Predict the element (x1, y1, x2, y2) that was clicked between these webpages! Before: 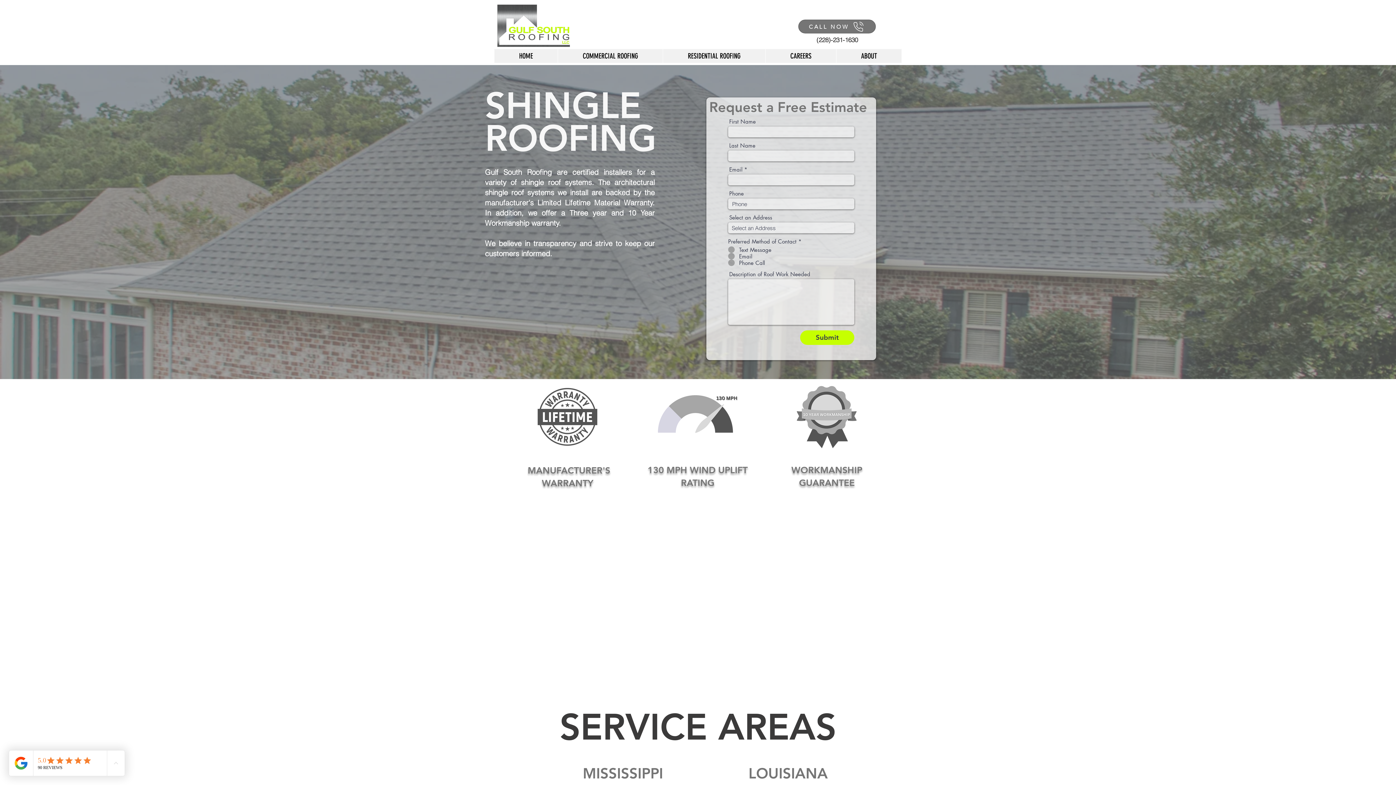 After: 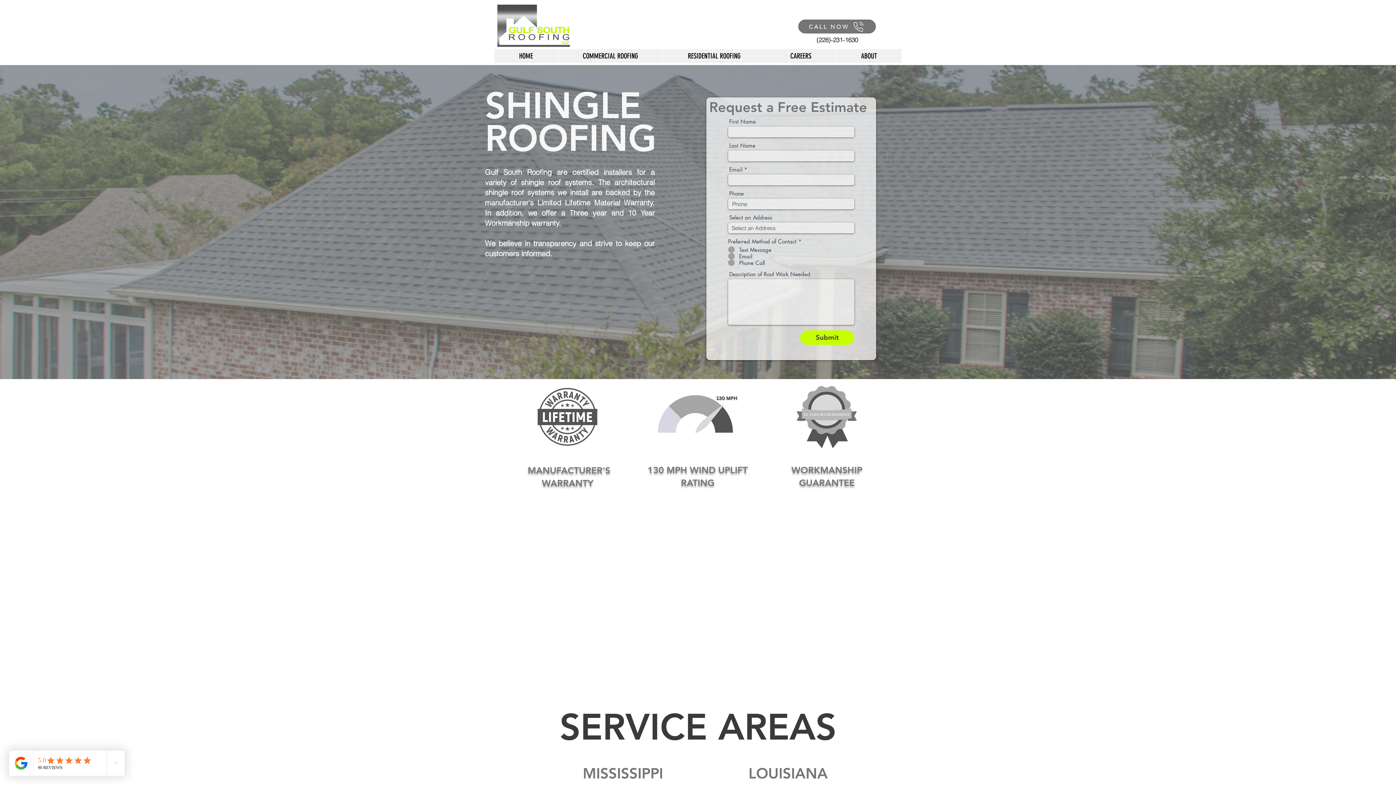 Action: label: COMMERCIAL ROOFING bbox: (557, 49, 662, 62)